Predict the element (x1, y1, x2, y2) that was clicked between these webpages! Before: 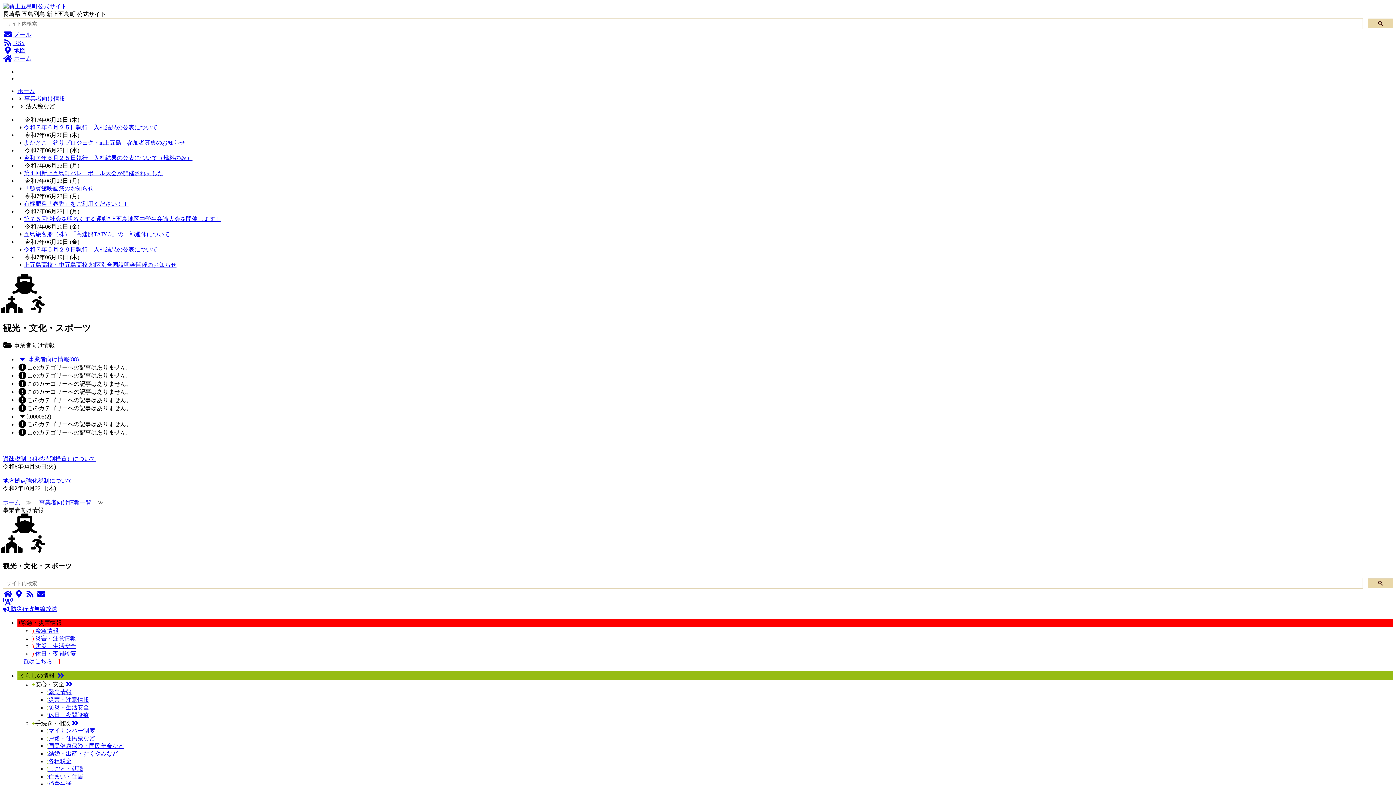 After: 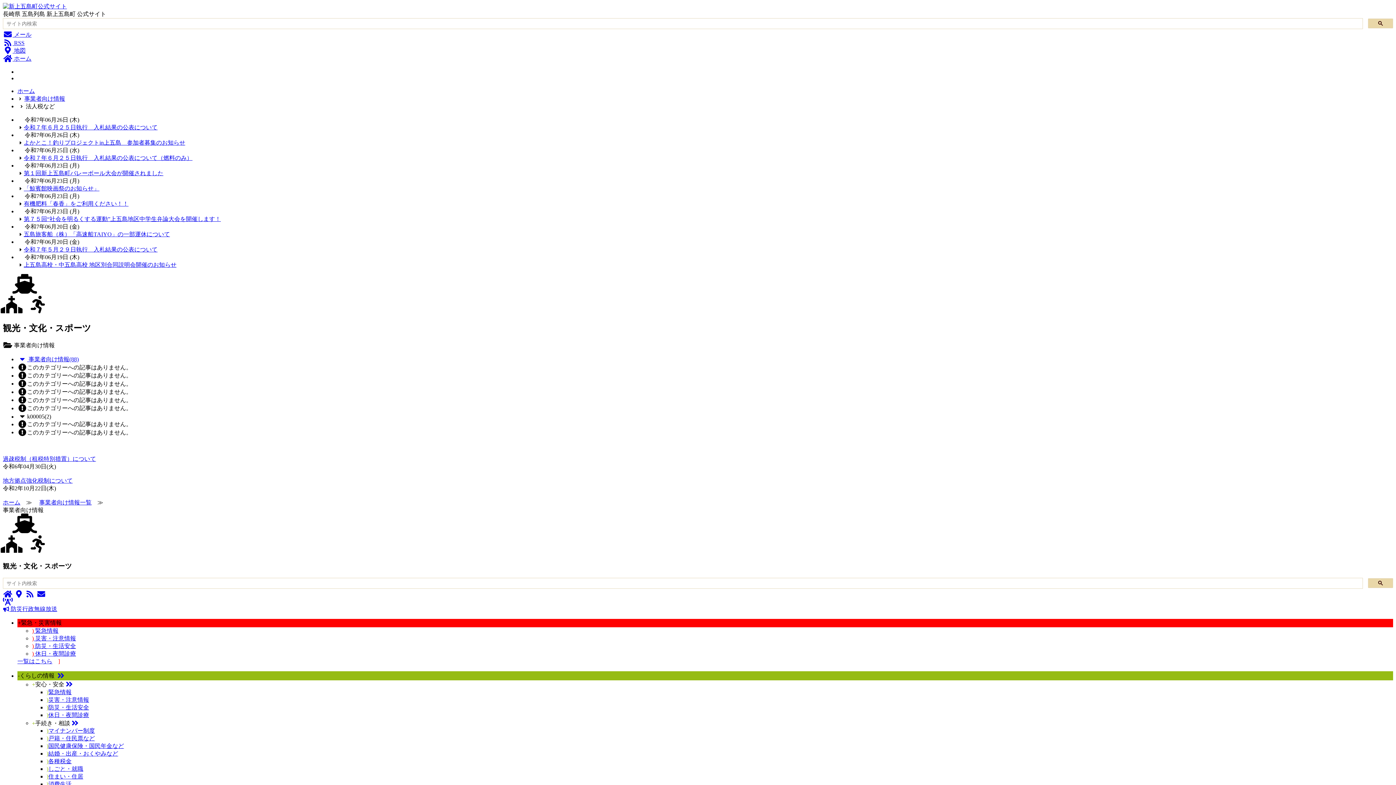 Action: bbox: (36, 591, 46, 597)